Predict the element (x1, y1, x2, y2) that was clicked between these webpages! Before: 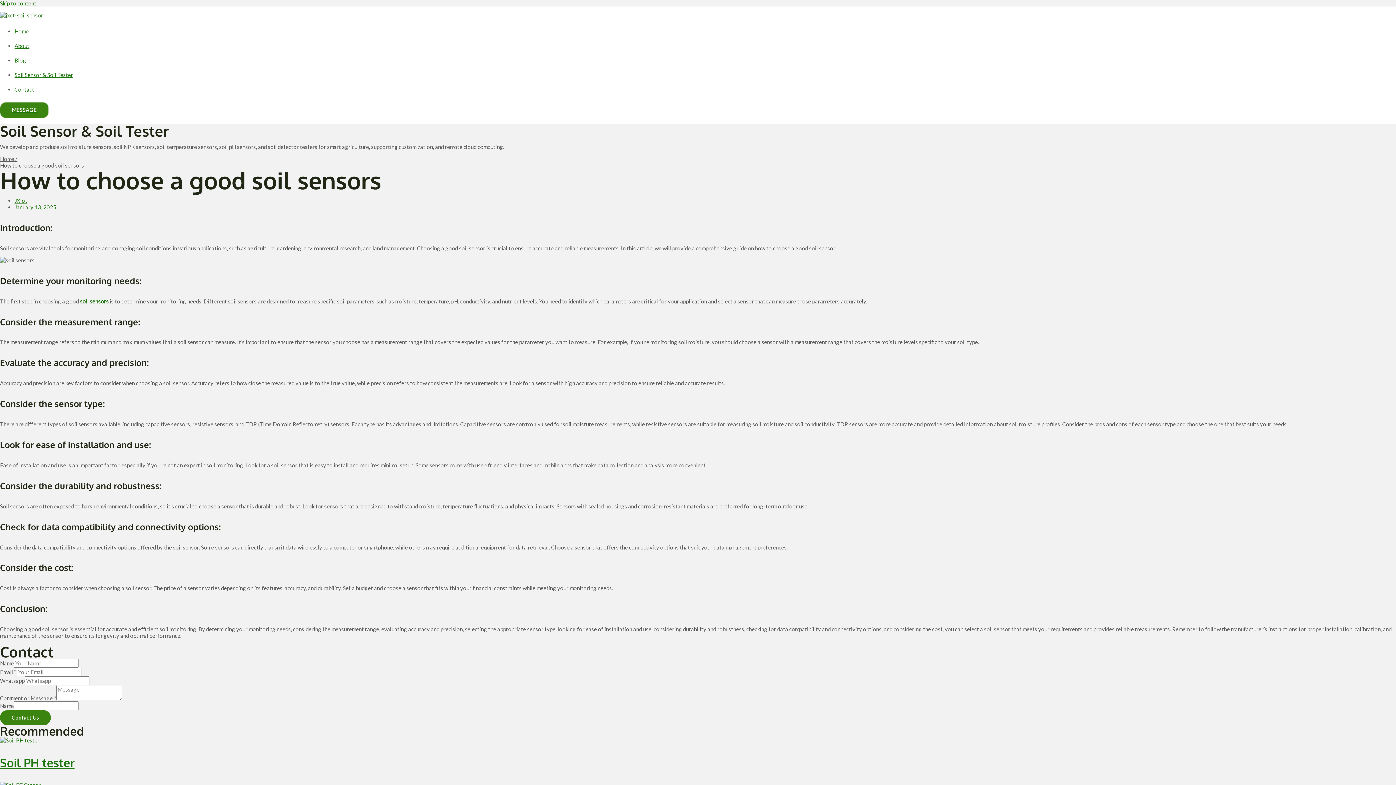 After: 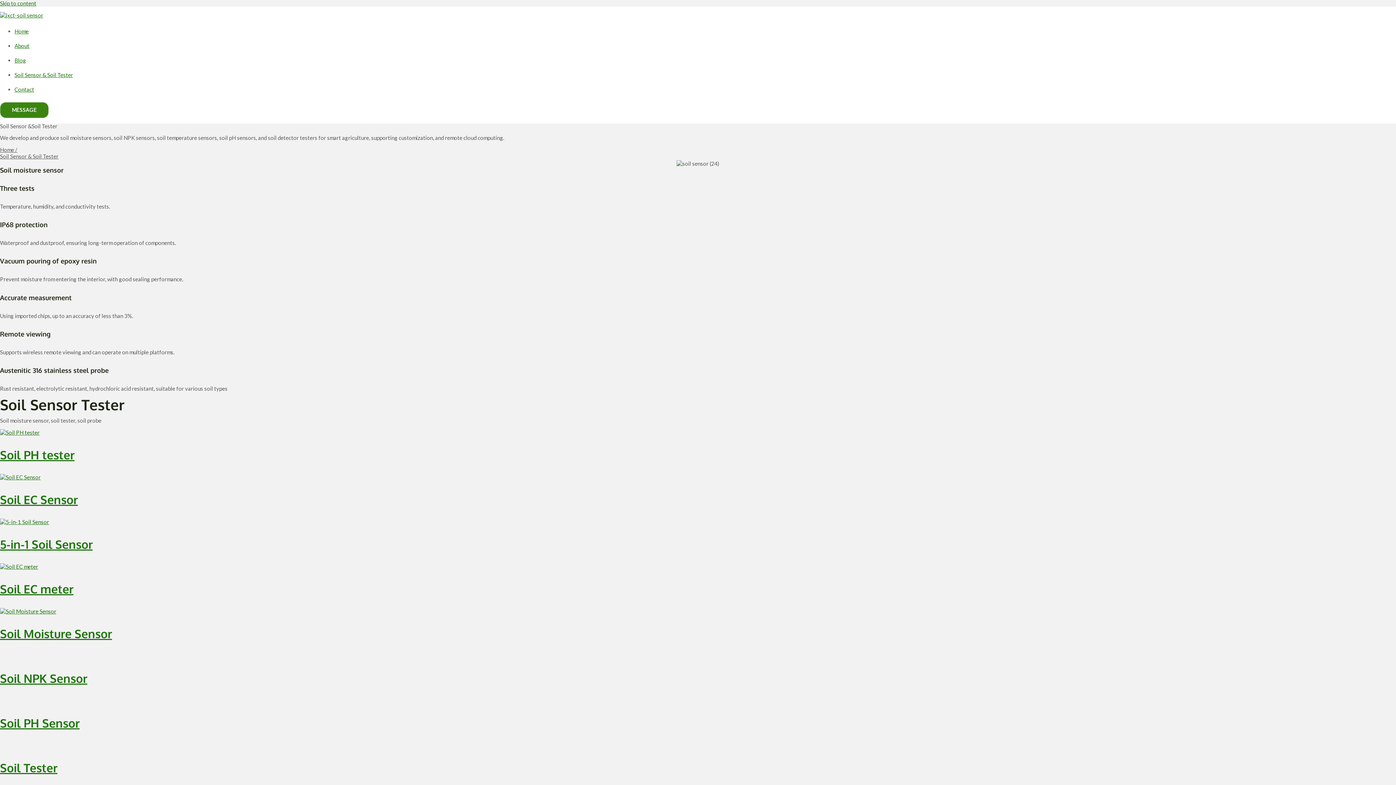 Action: label: Soil Sensor & Soil Tester bbox: (14, 71, 73, 78)